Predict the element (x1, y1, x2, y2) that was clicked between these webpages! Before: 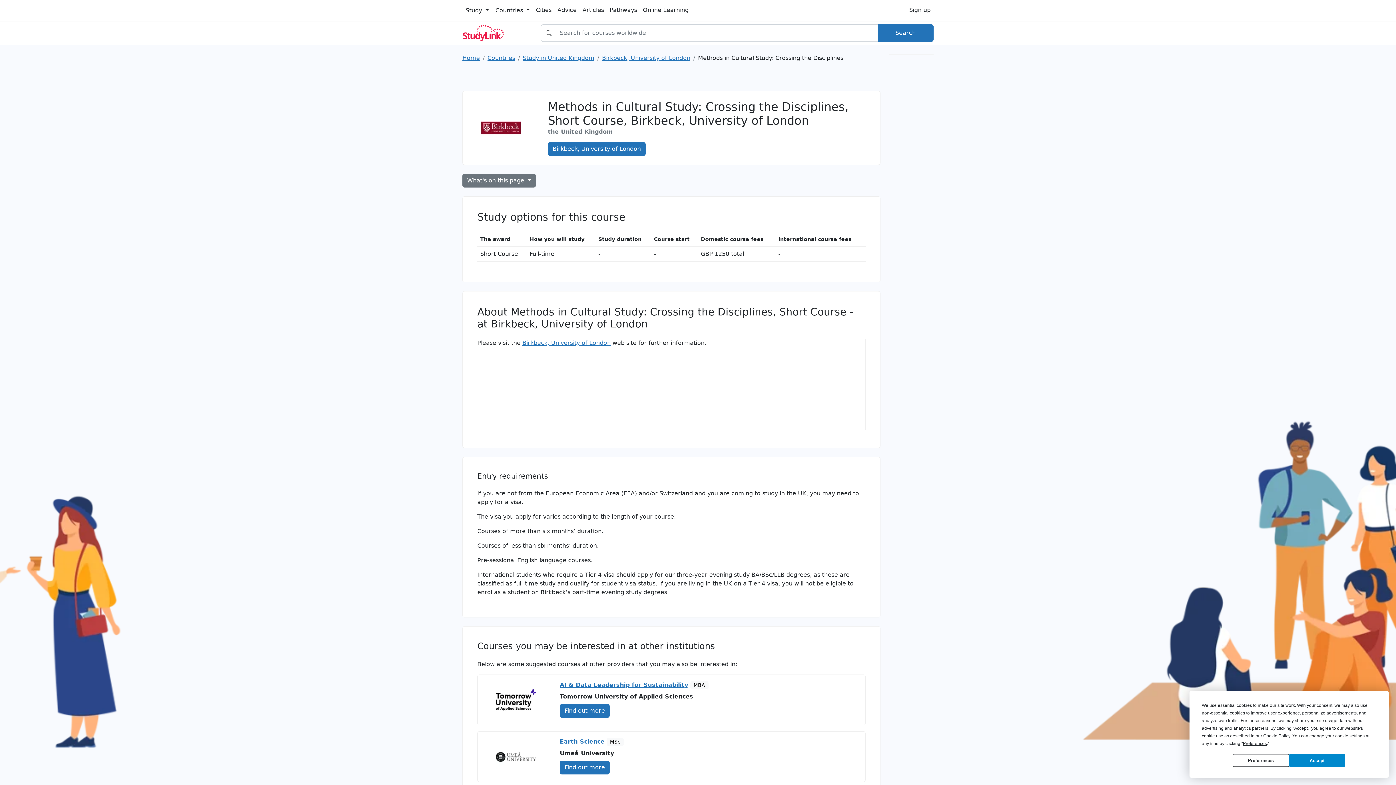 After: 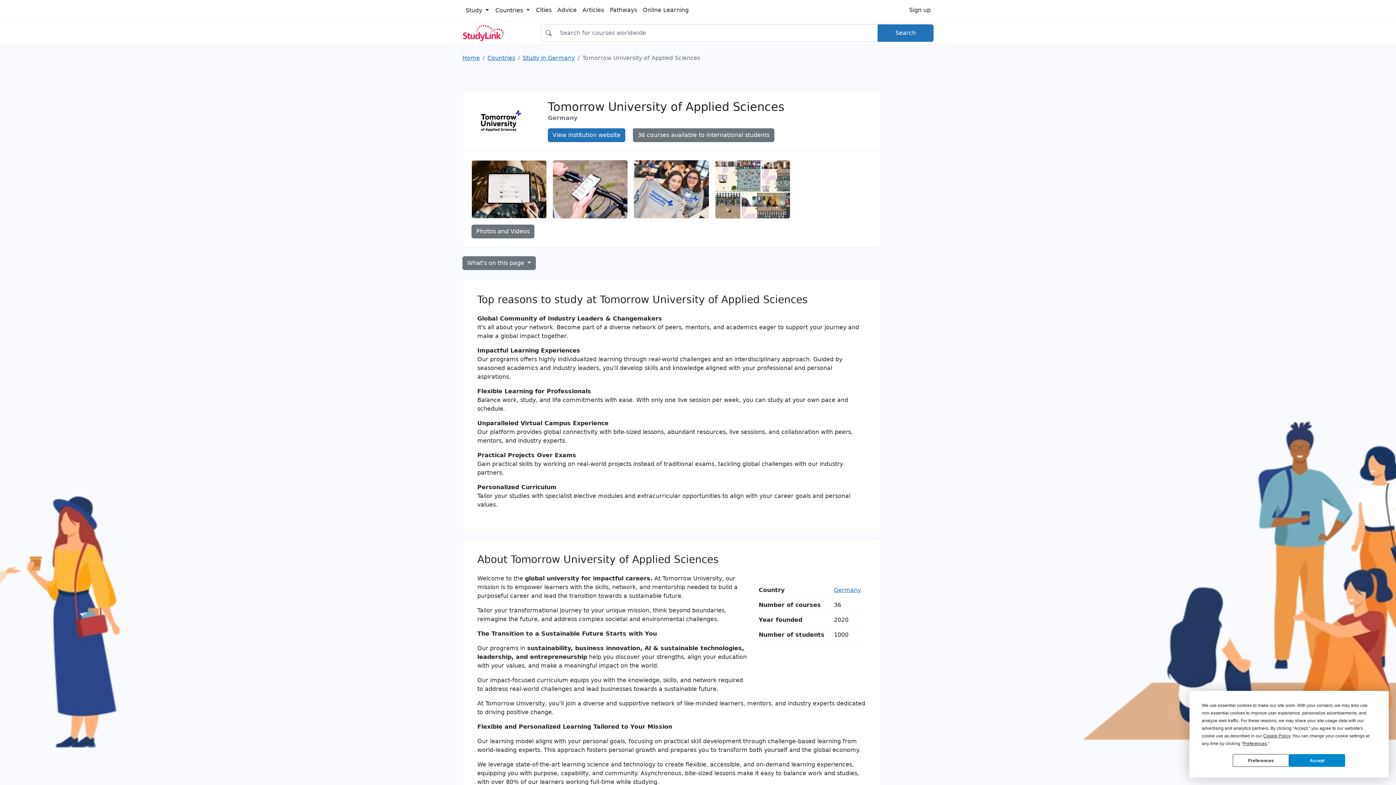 Action: bbox: (477, 675, 553, 725)